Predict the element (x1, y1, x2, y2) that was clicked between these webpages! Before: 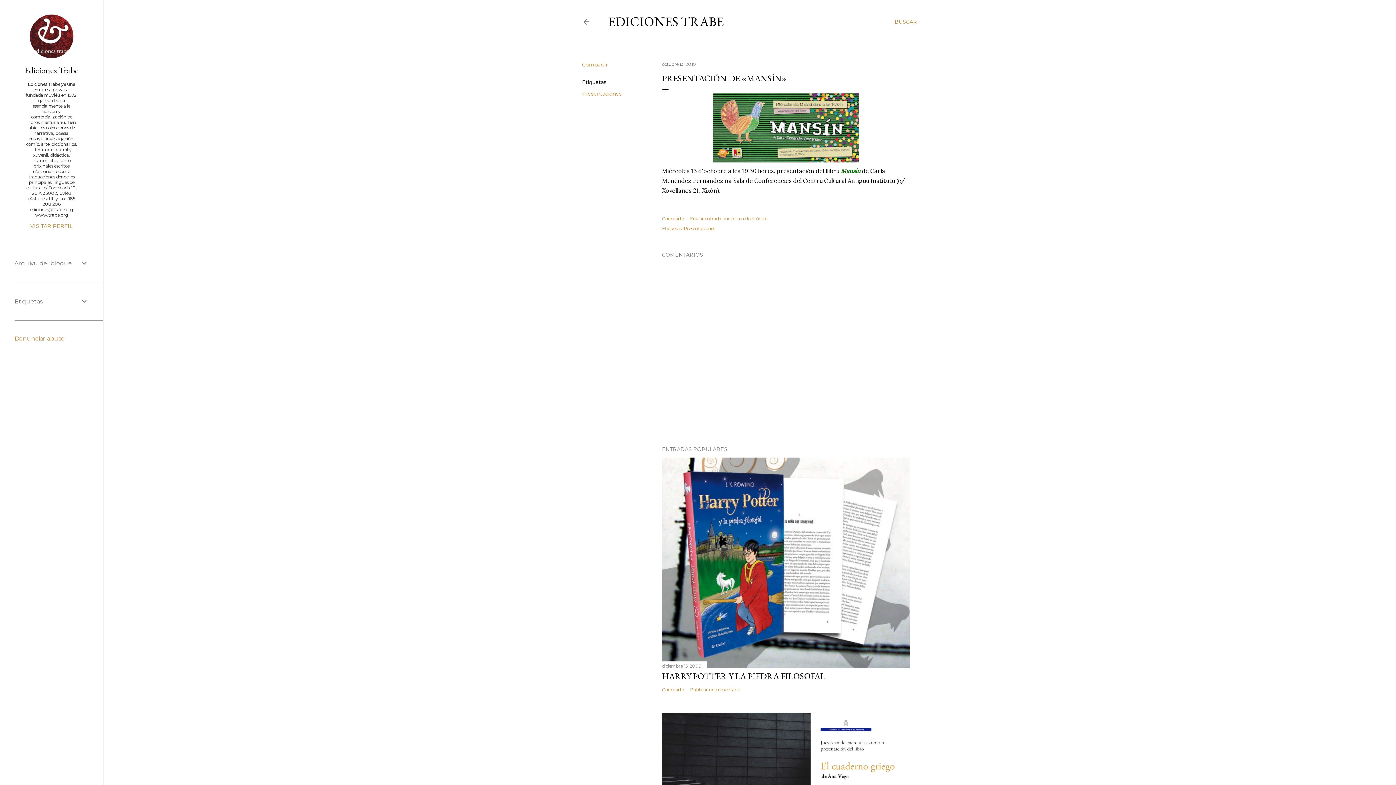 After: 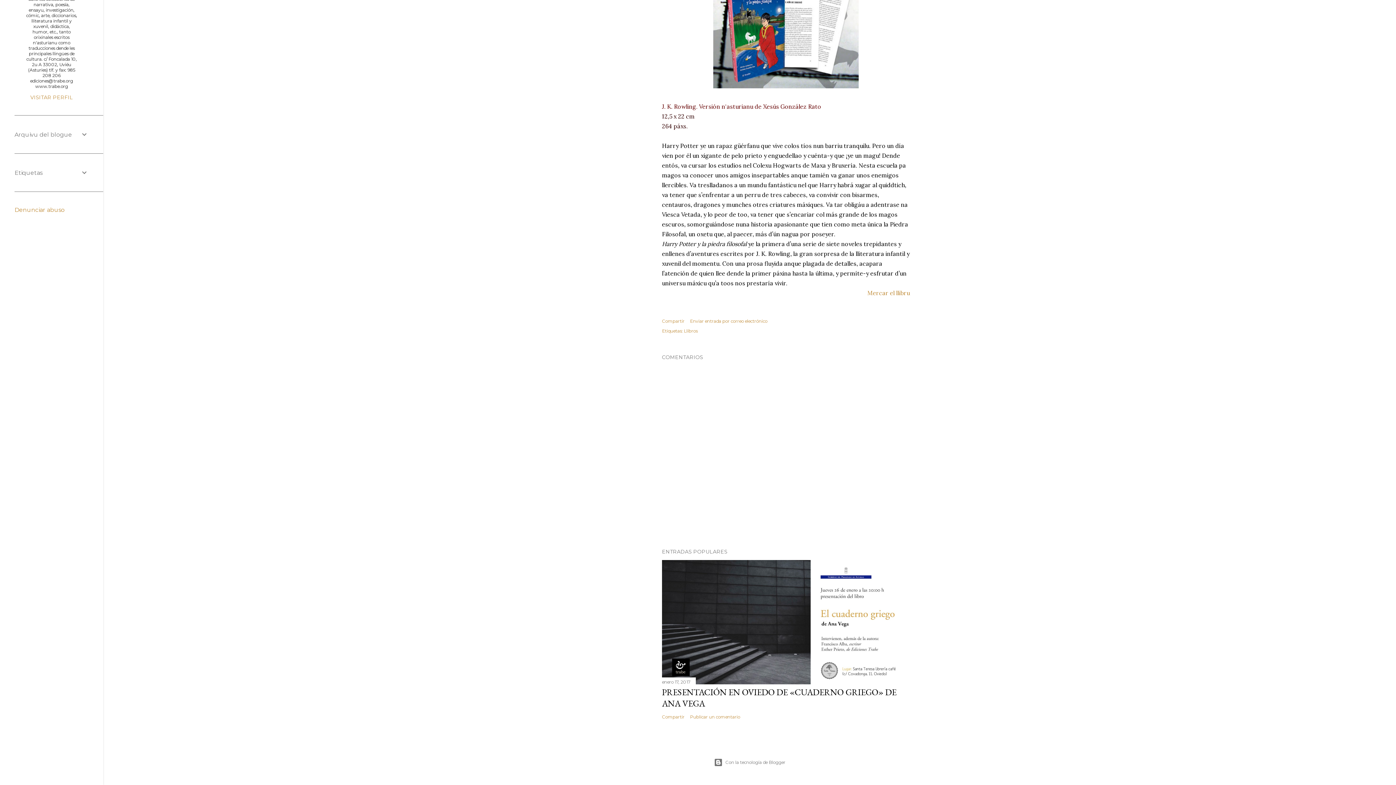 Action: label: Publicar un comentario bbox: (690, 687, 740, 692)